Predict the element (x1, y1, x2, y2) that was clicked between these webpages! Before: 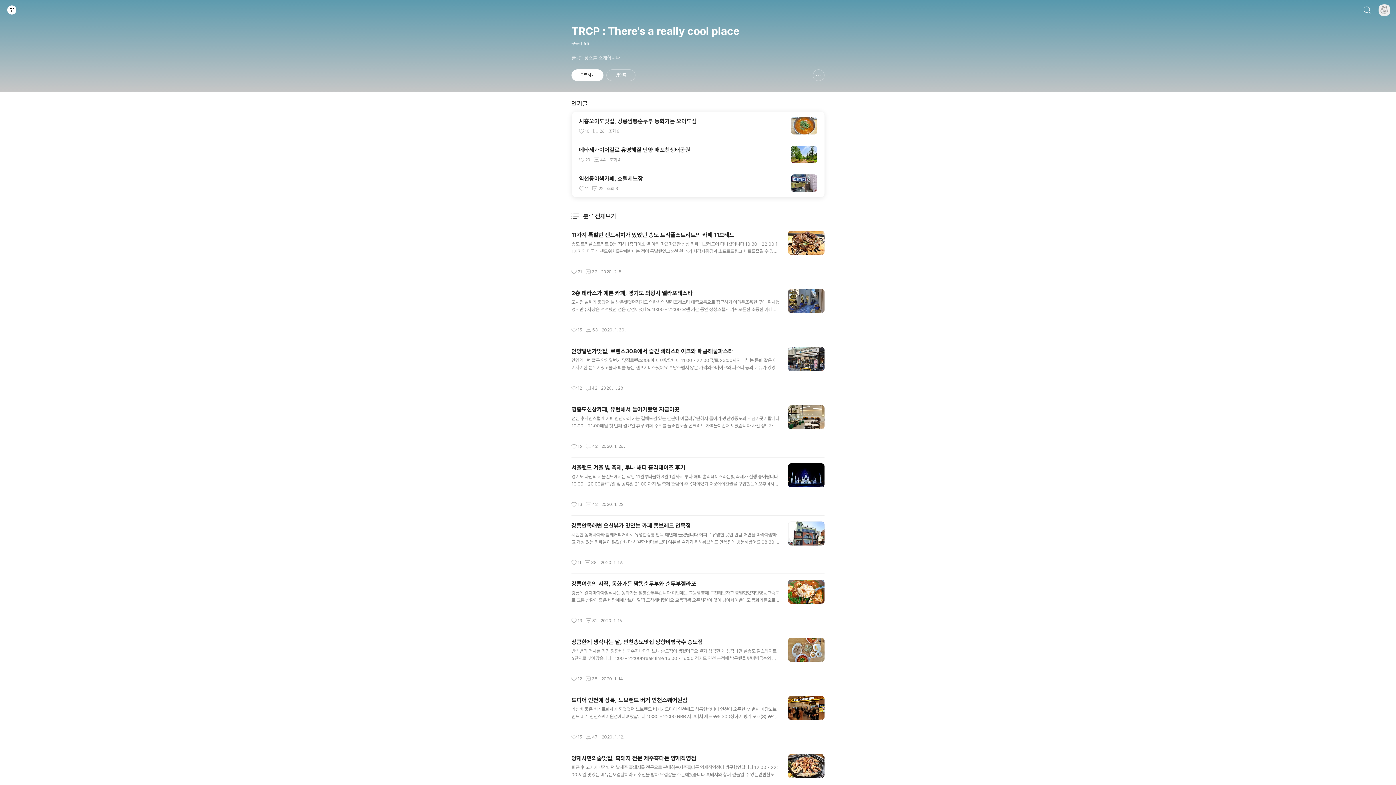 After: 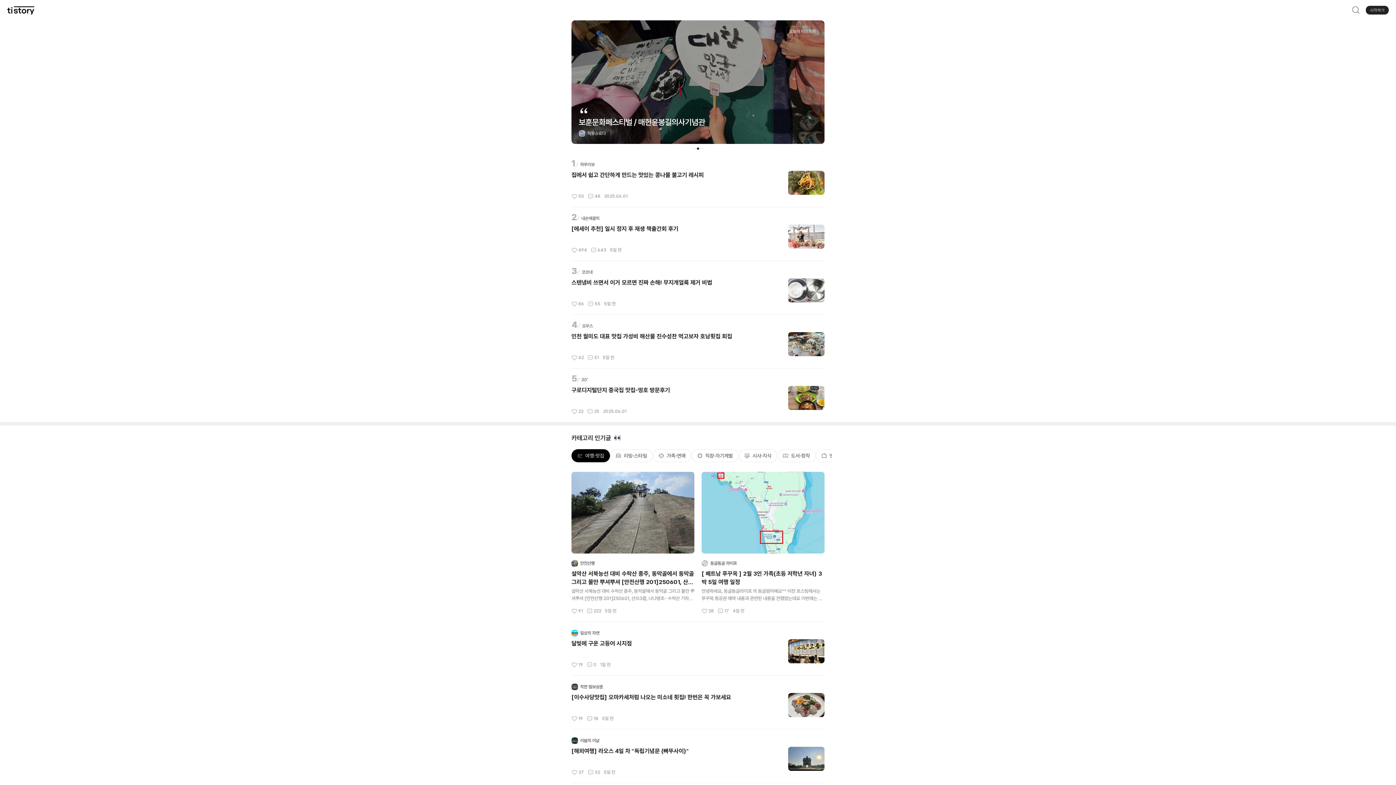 Action: bbox: (7, 0, 16, 19) label: 티스토리